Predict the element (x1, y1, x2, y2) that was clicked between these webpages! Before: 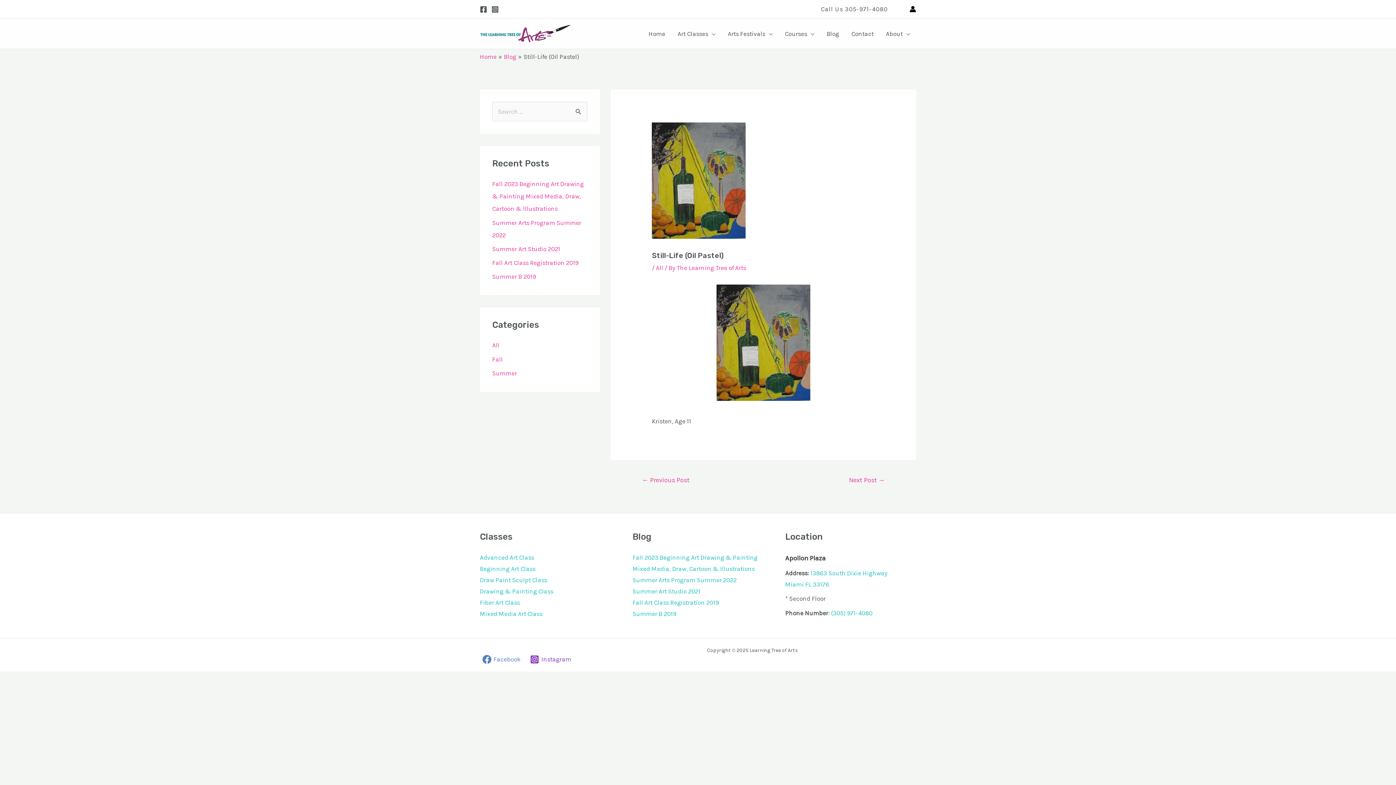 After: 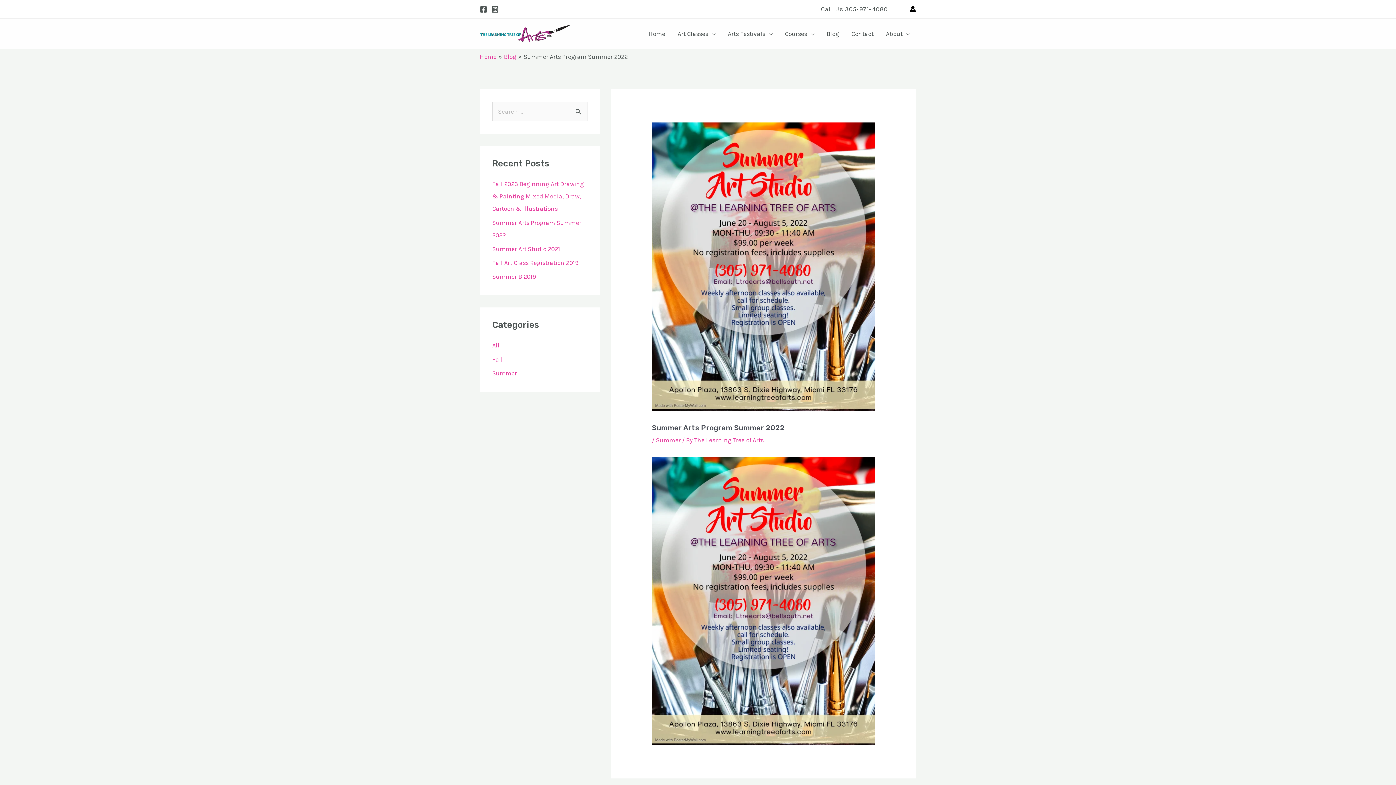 Action: bbox: (632, 576, 736, 584) label: Summer Arts Program Summer 2022